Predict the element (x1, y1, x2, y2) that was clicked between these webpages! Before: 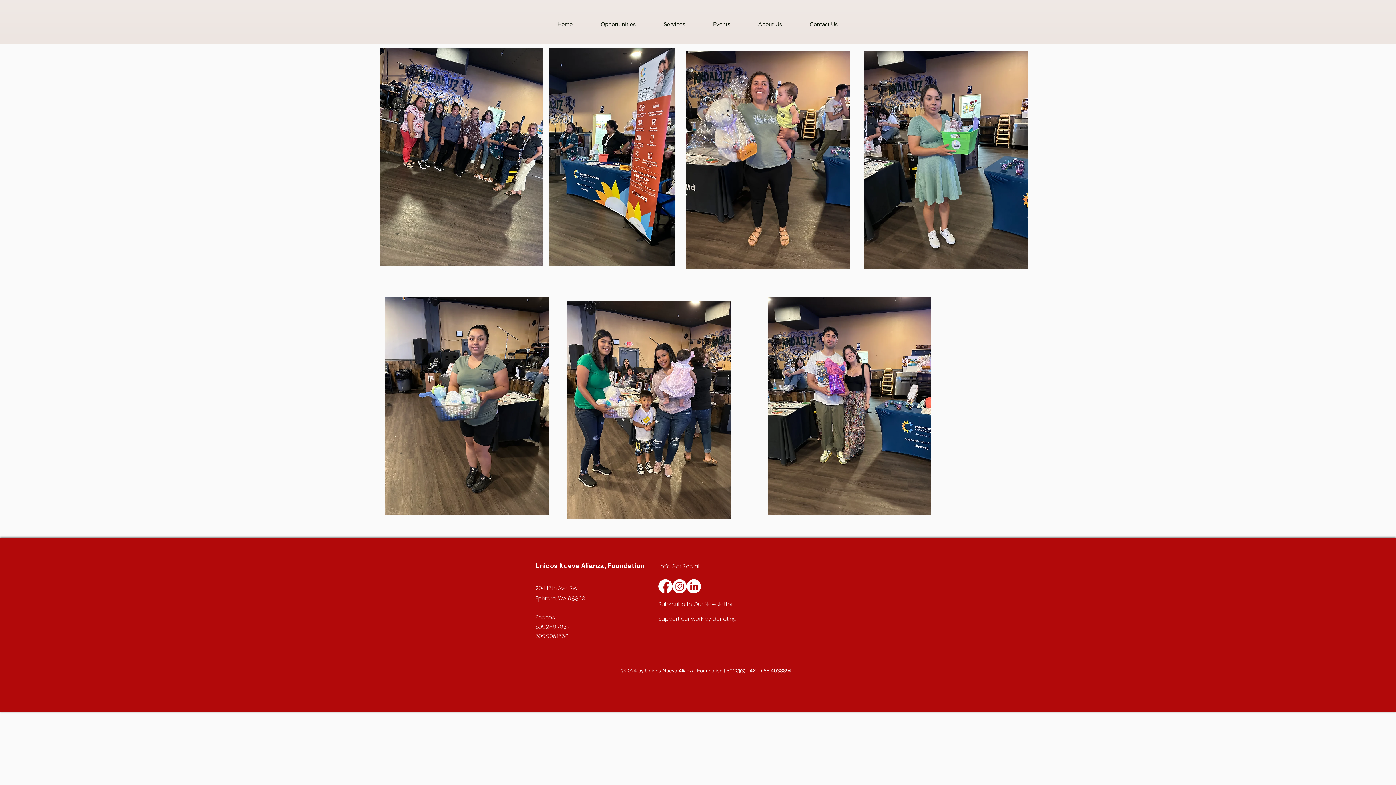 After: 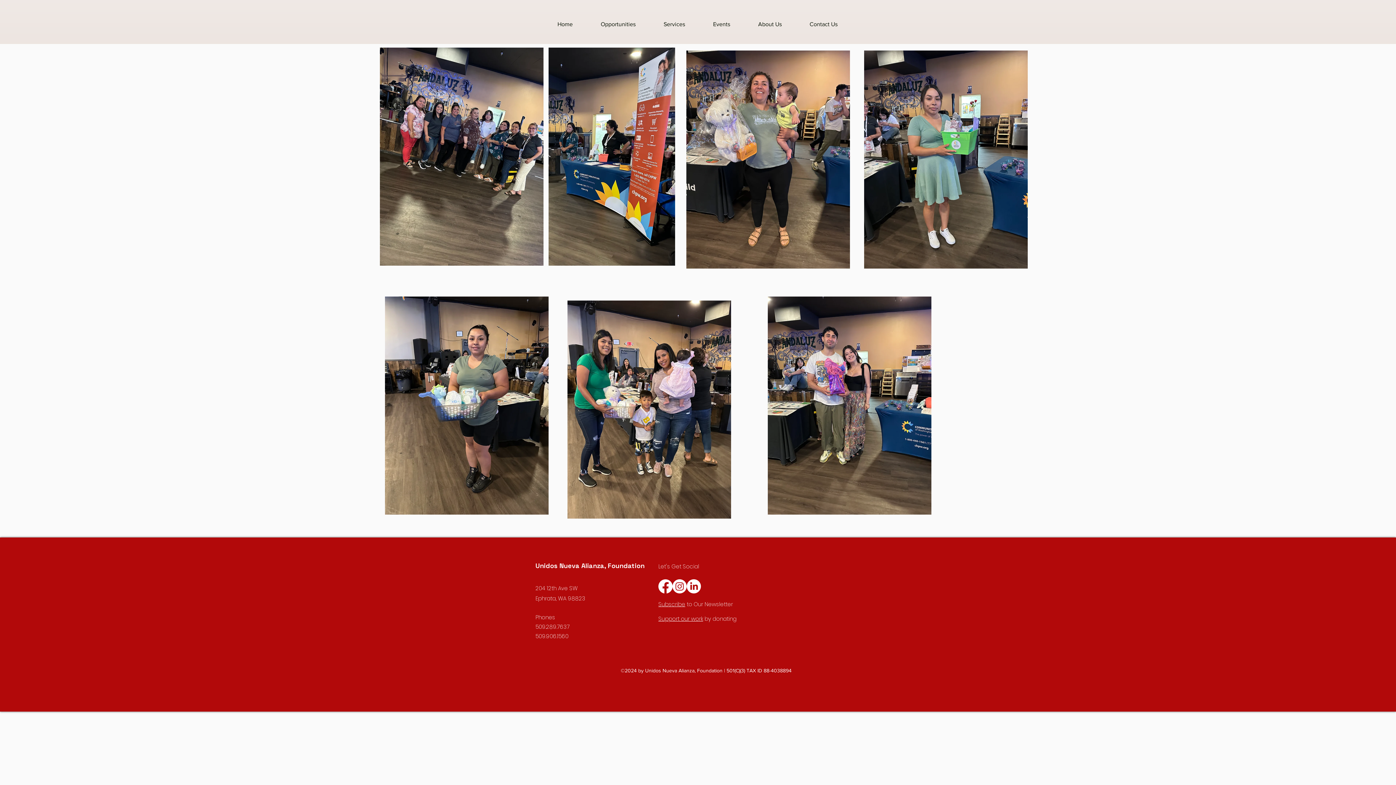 Action: bbox: (658, 579, 672, 593) label: Facebook